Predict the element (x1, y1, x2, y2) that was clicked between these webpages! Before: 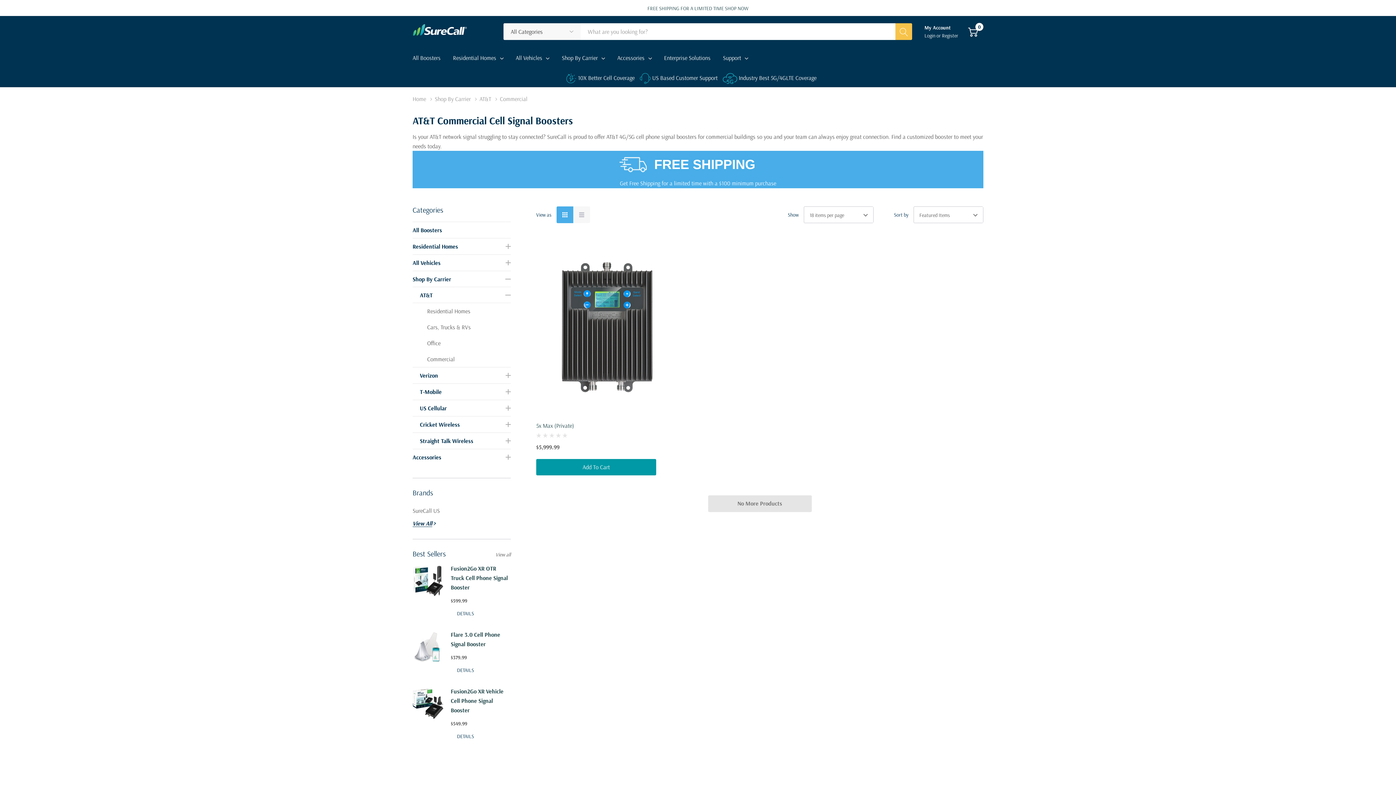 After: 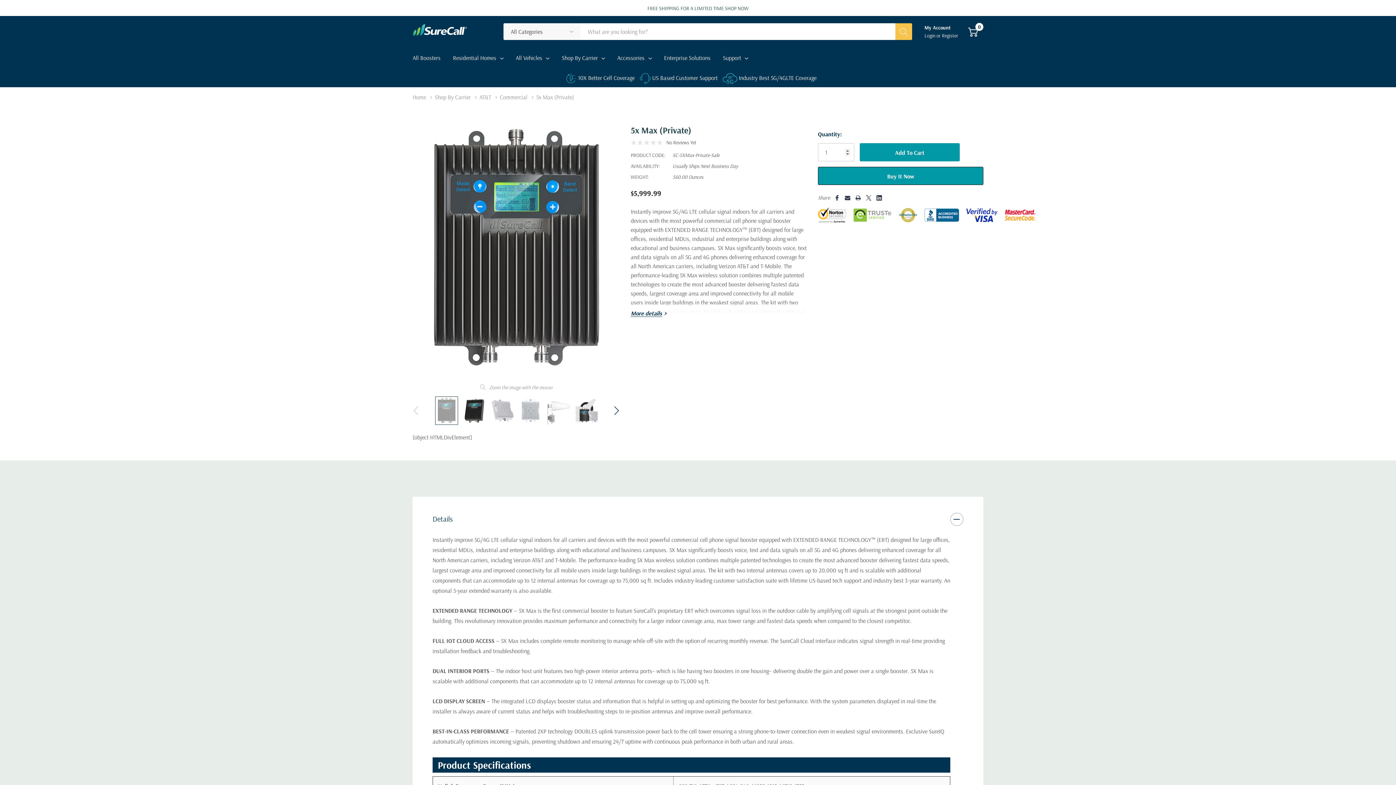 Action: bbox: (536, 421, 678, 430) label: 5x Max (Private)